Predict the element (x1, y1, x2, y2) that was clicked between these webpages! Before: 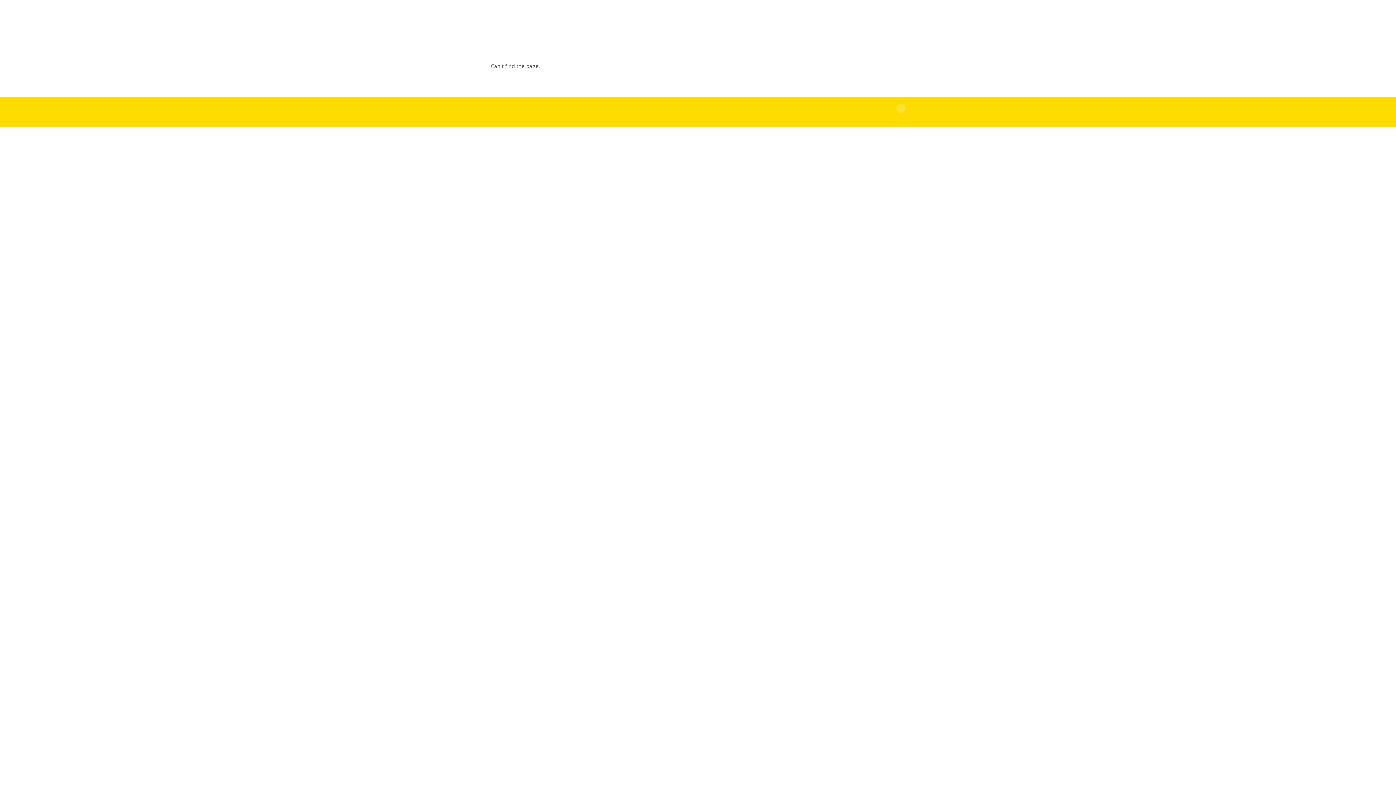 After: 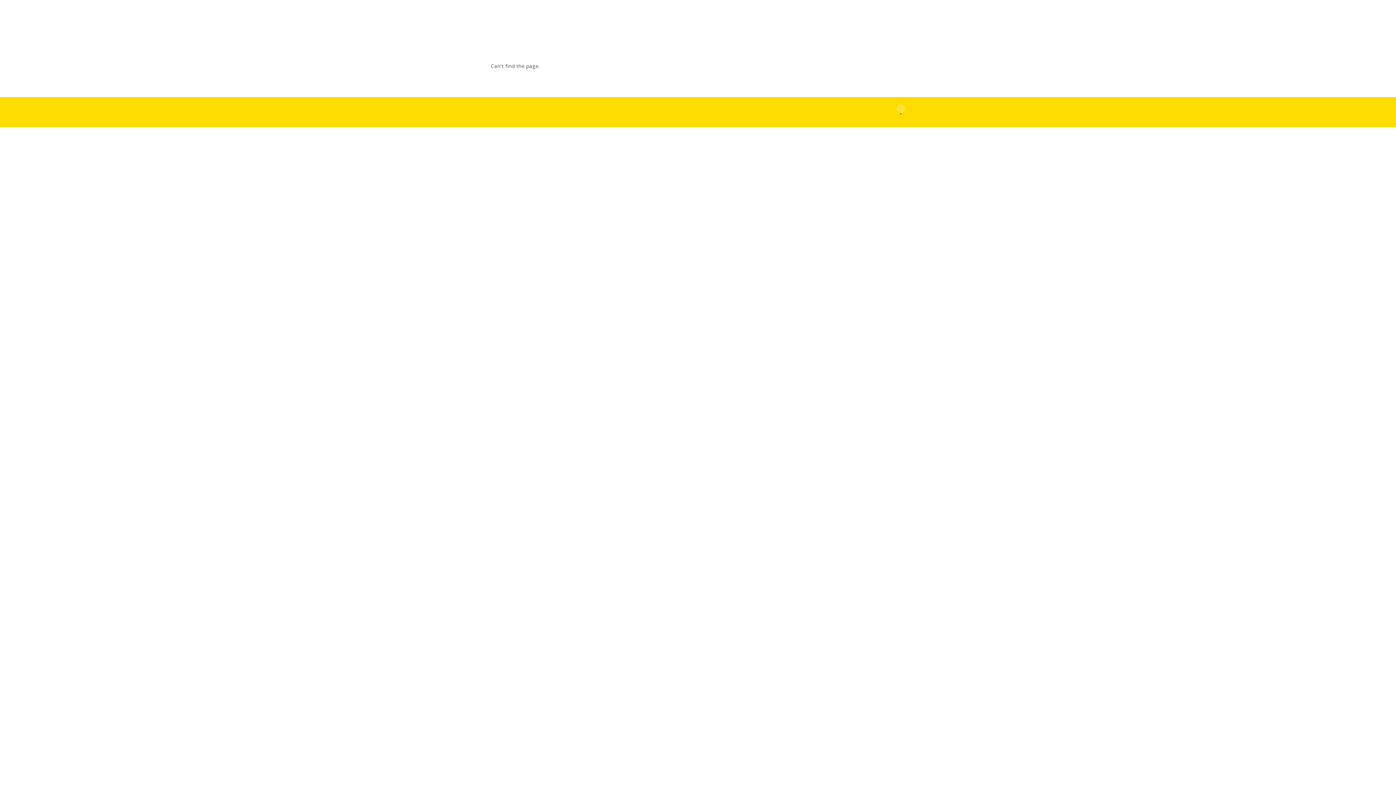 Action: bbox: (896, 104, 905, 113)